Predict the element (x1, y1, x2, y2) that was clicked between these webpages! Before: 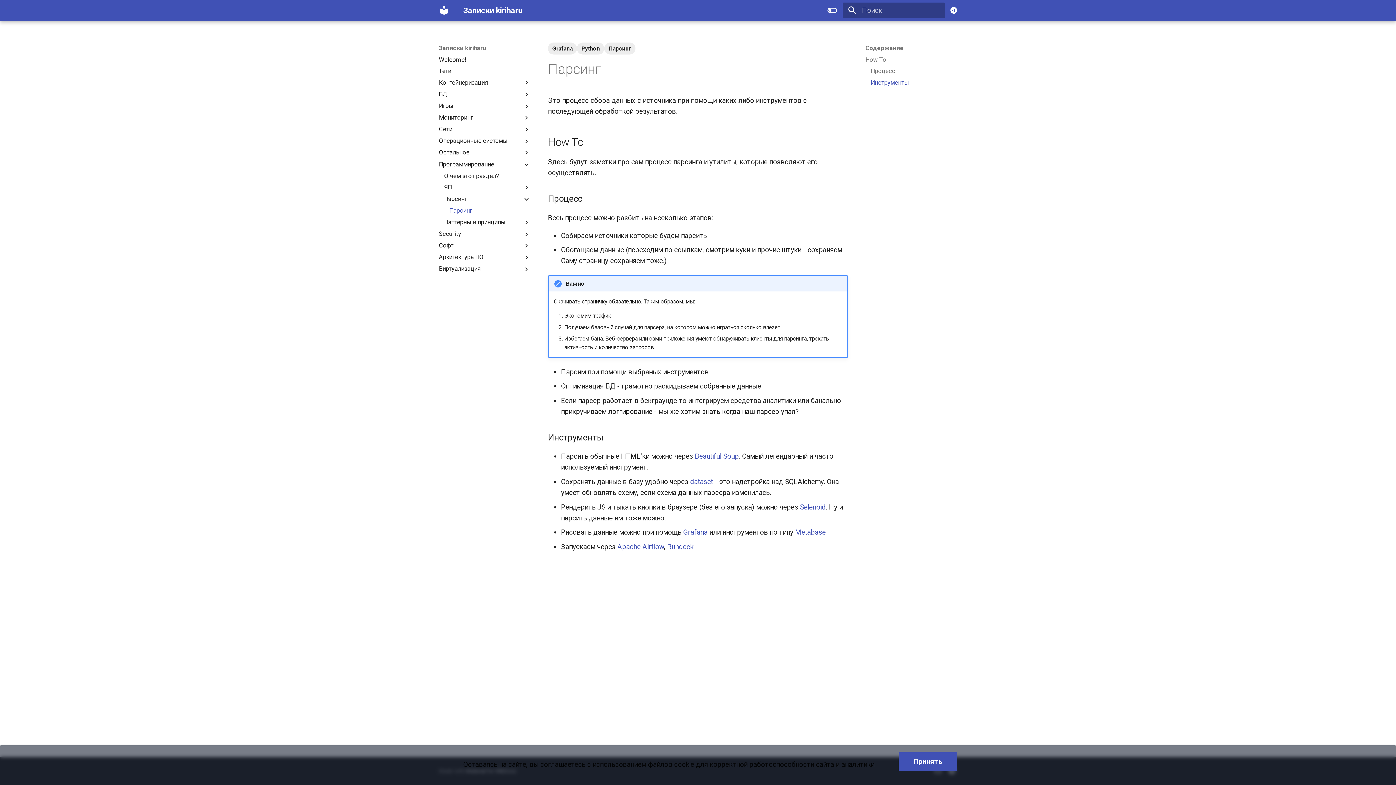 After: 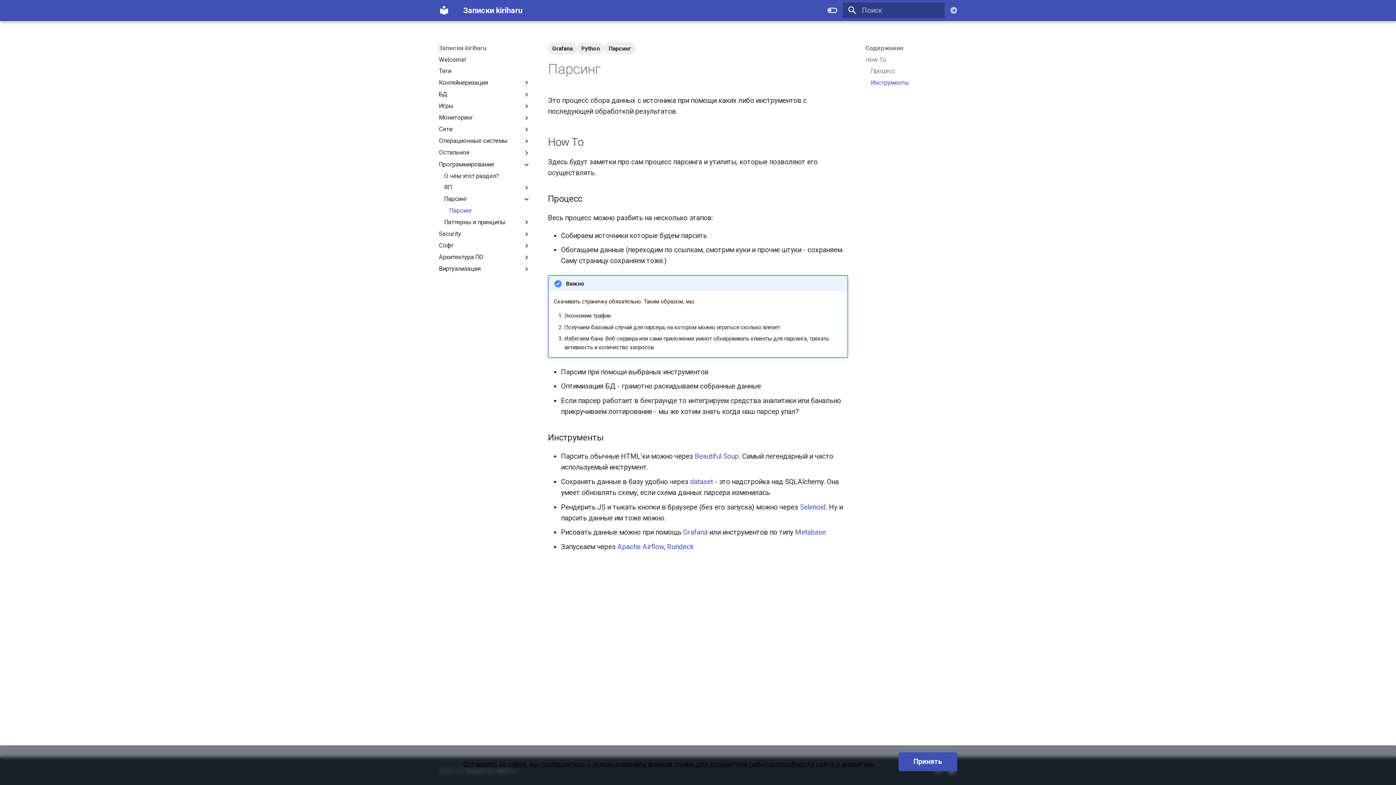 Action: bbox: (946, 3, 960, 17)